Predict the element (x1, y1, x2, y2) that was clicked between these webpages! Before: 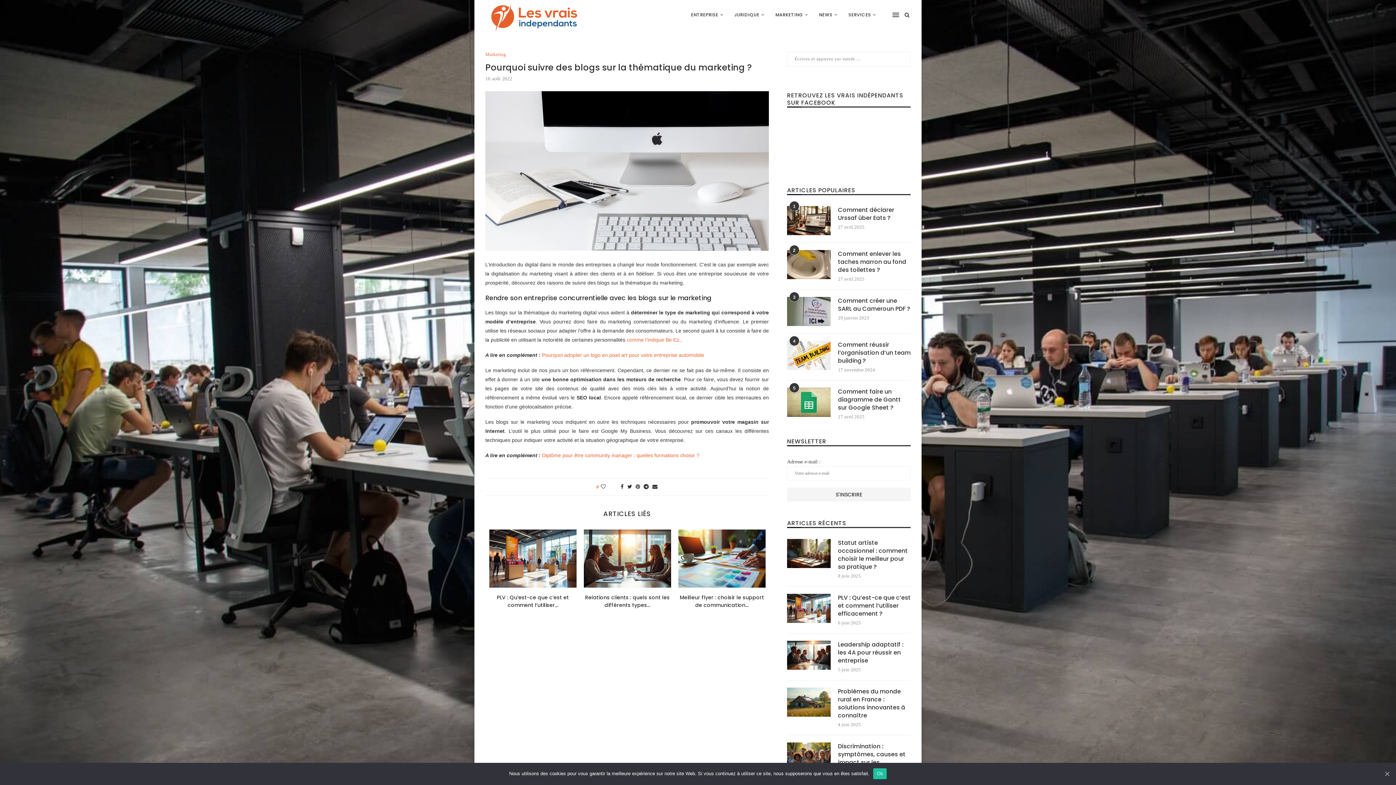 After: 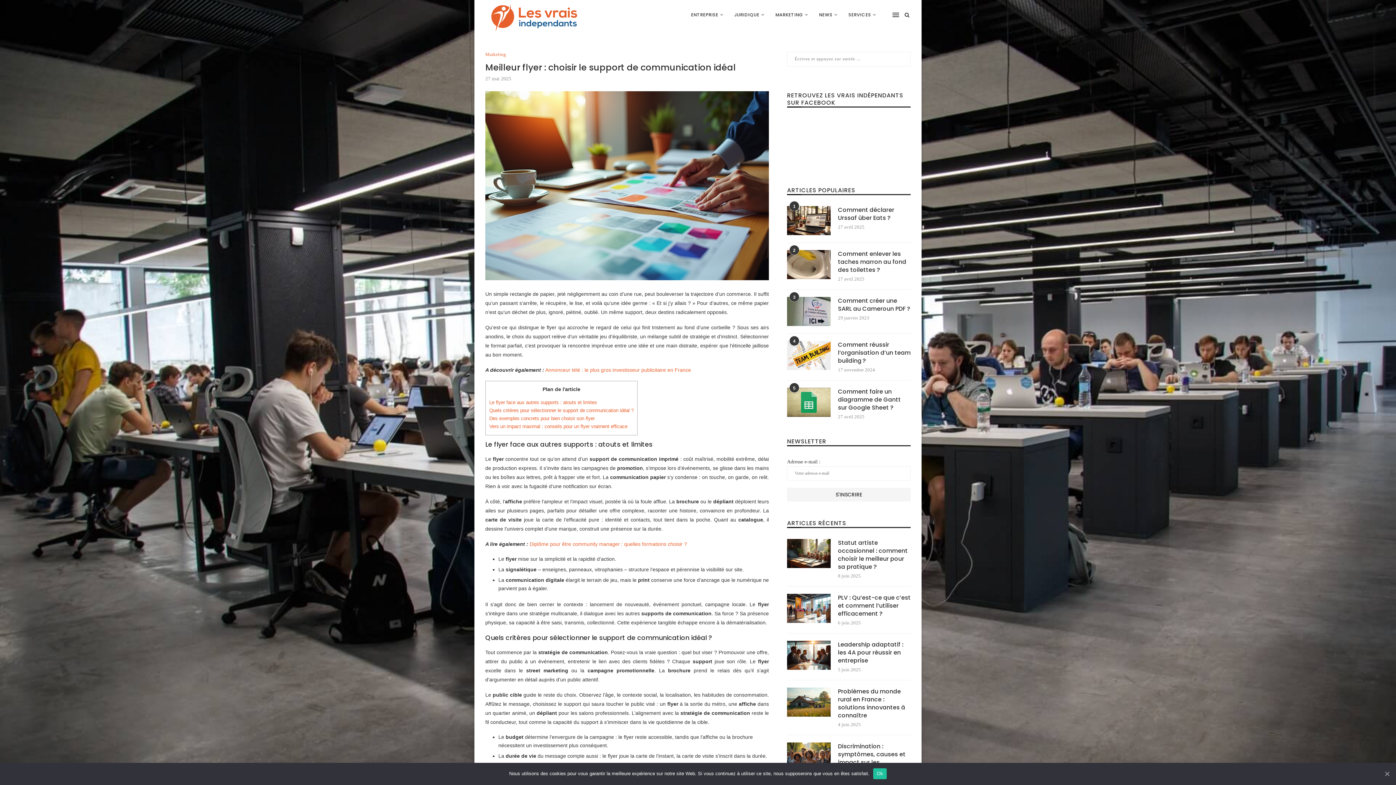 Action: label: Meilleur flyer : choisir le support de communication... bbox: (679, 594, 764, 608)